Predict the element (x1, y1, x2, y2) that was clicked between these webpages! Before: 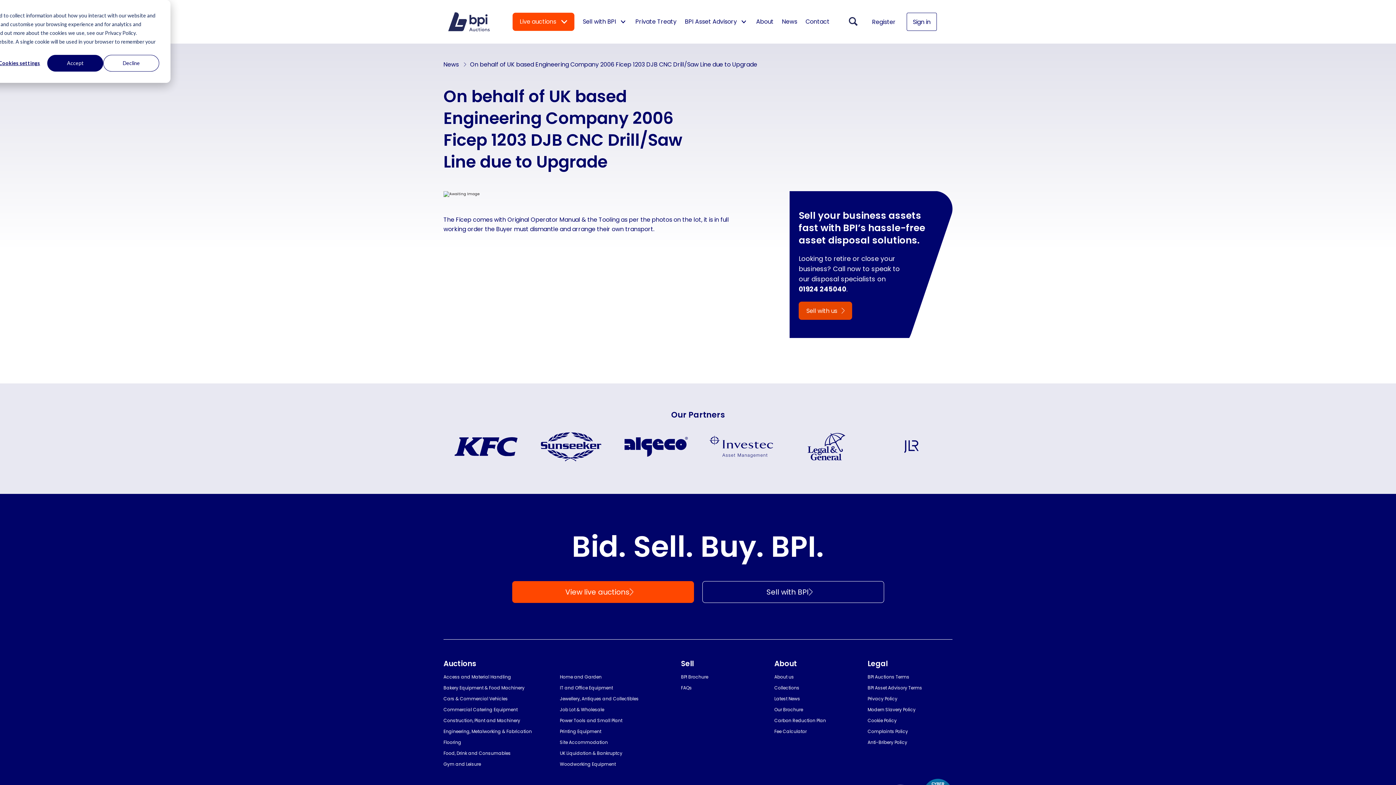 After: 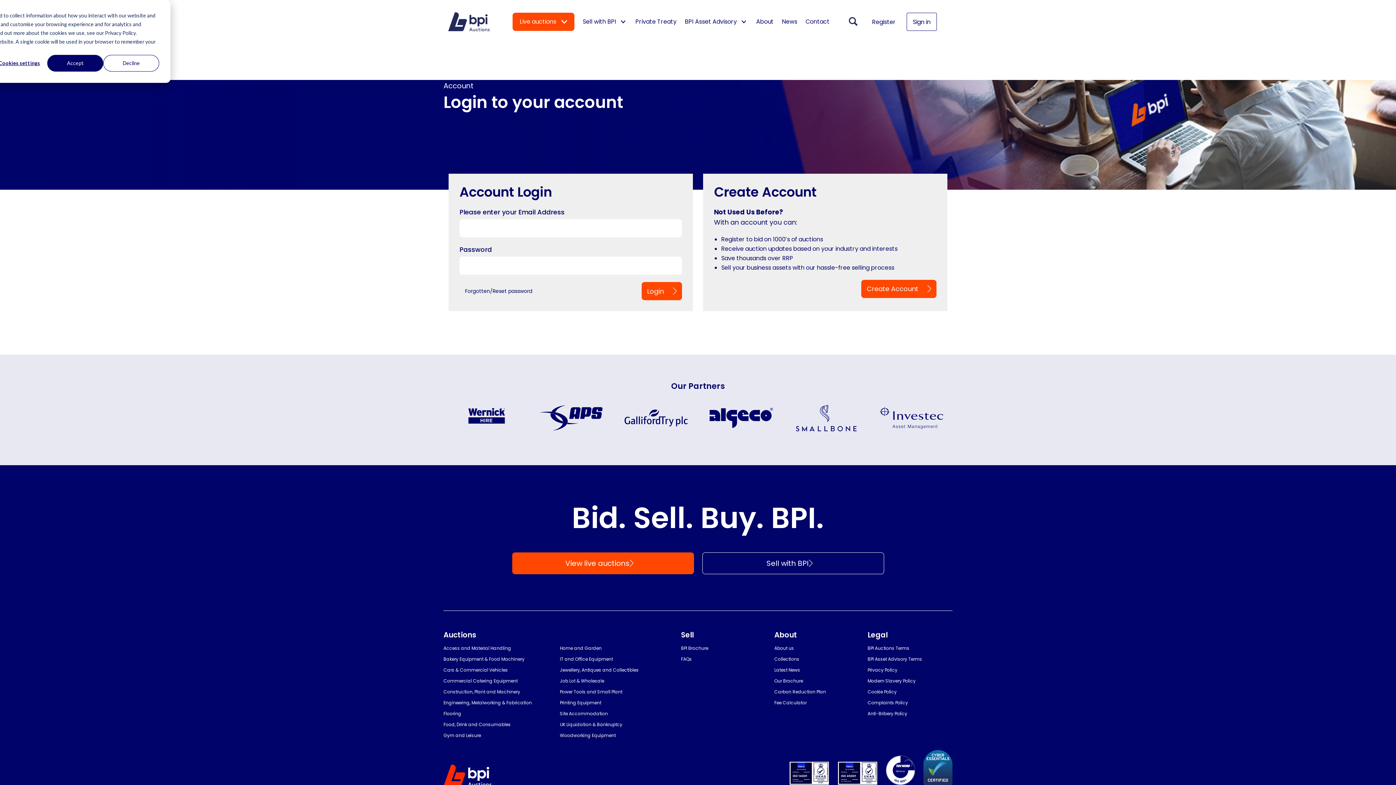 Action: bbox: (906, 12, 937, 30) label: Sign in